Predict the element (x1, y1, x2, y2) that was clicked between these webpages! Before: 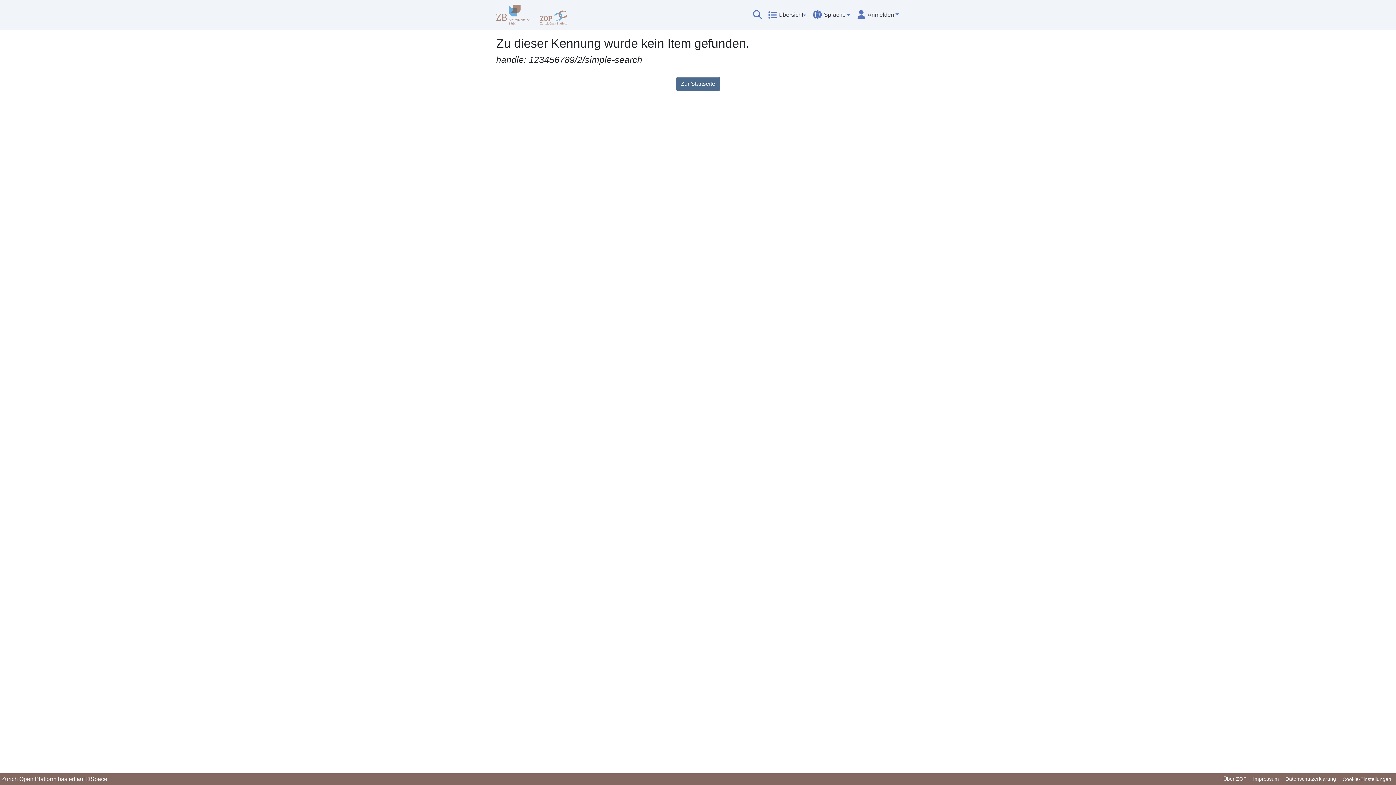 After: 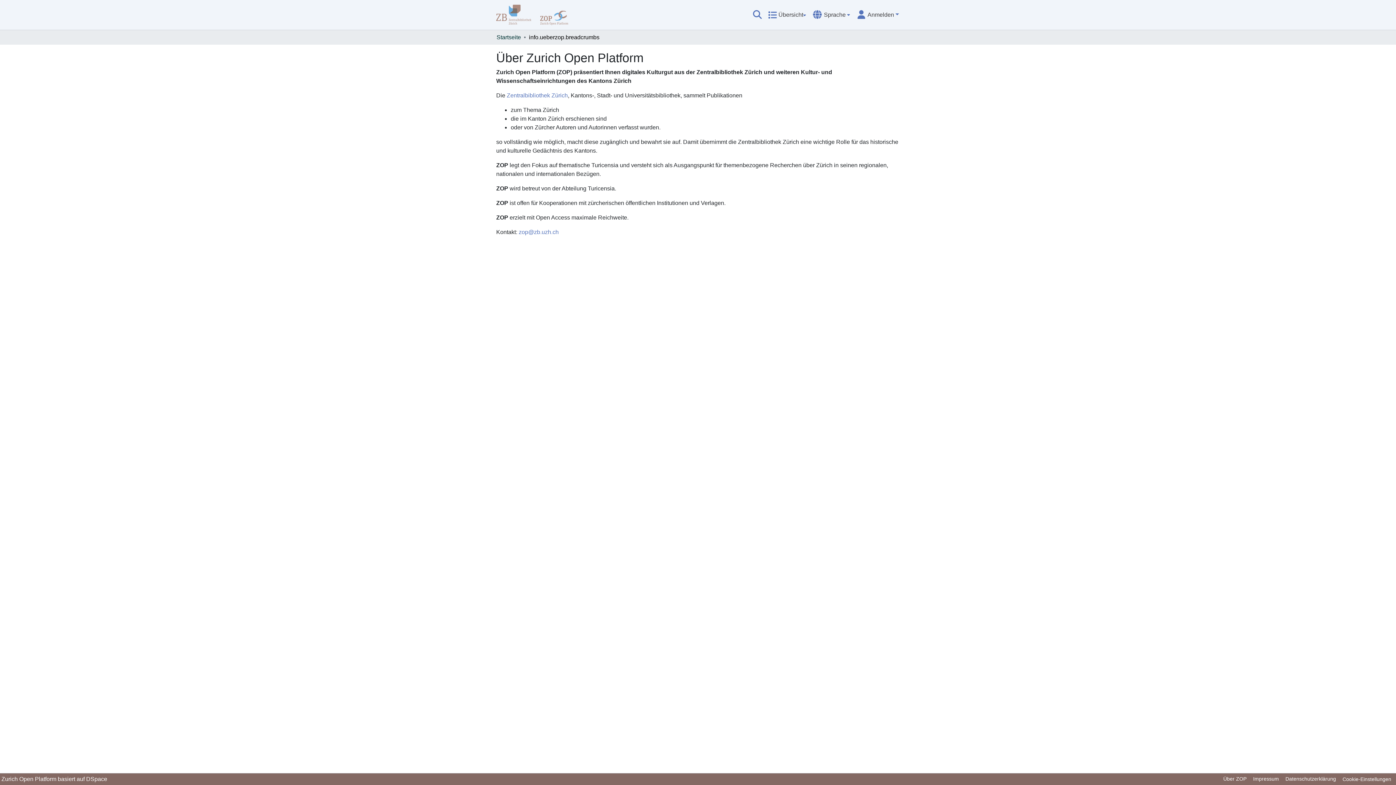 Action: bbox: (1220, 775, 1250, 784) label: Über ZOP